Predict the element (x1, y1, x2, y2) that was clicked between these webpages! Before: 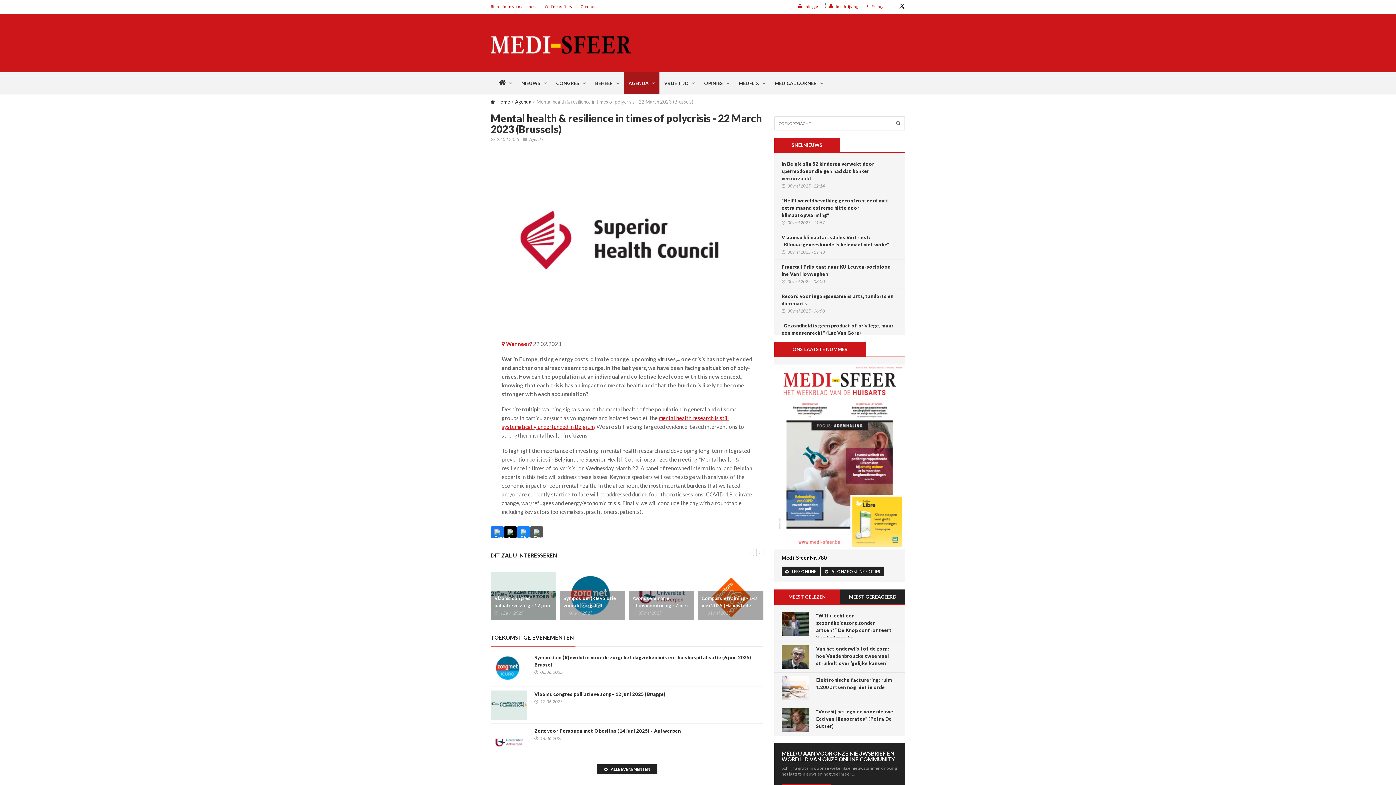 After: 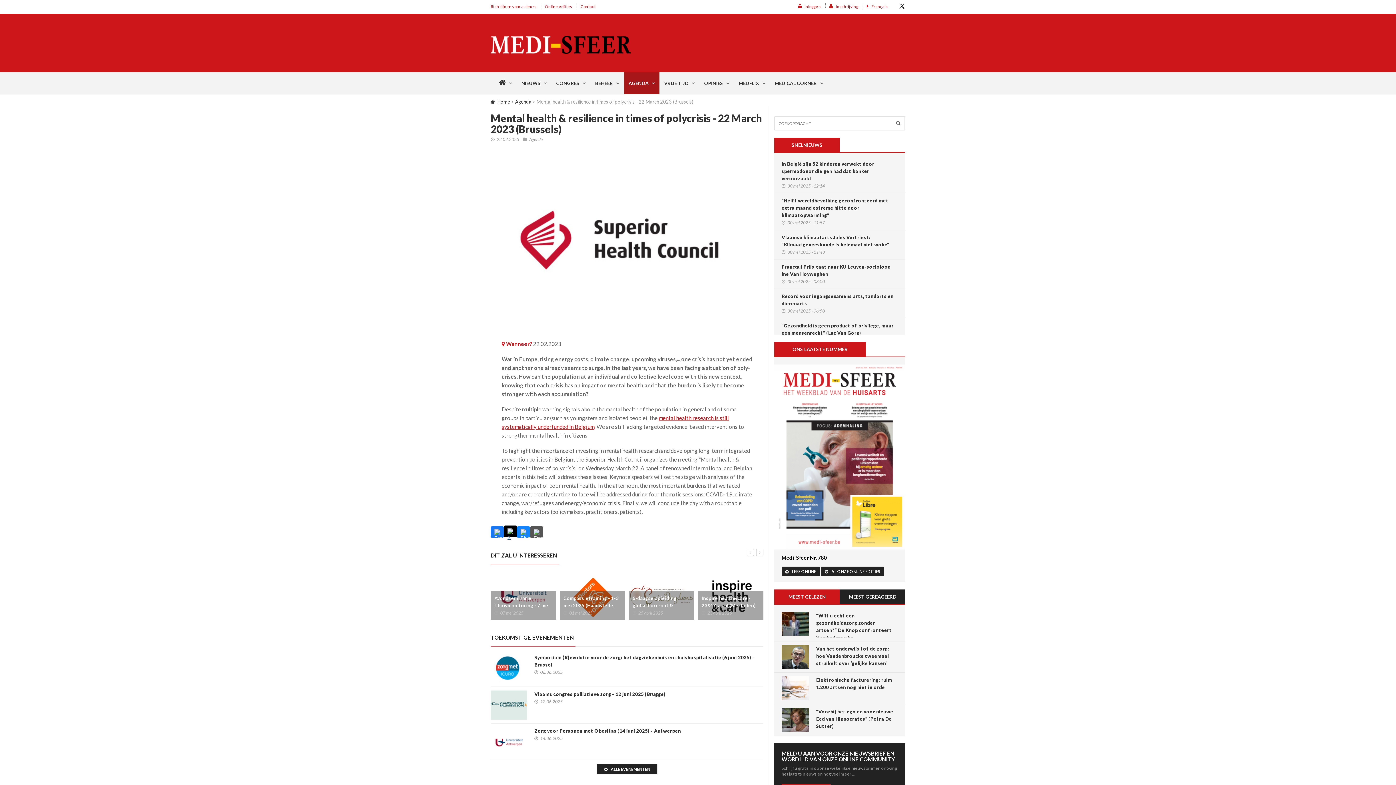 Action: bbox: (504, 526, 517, 538)